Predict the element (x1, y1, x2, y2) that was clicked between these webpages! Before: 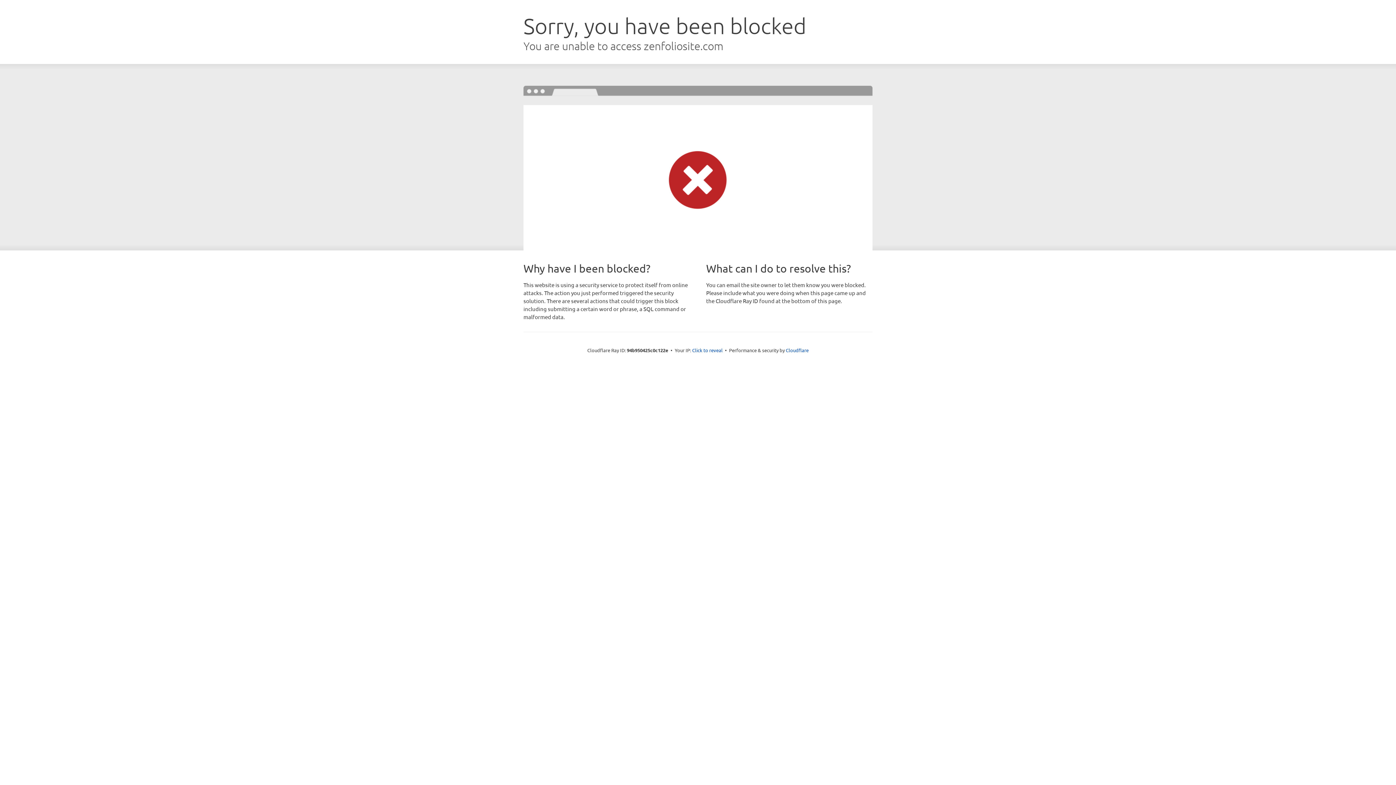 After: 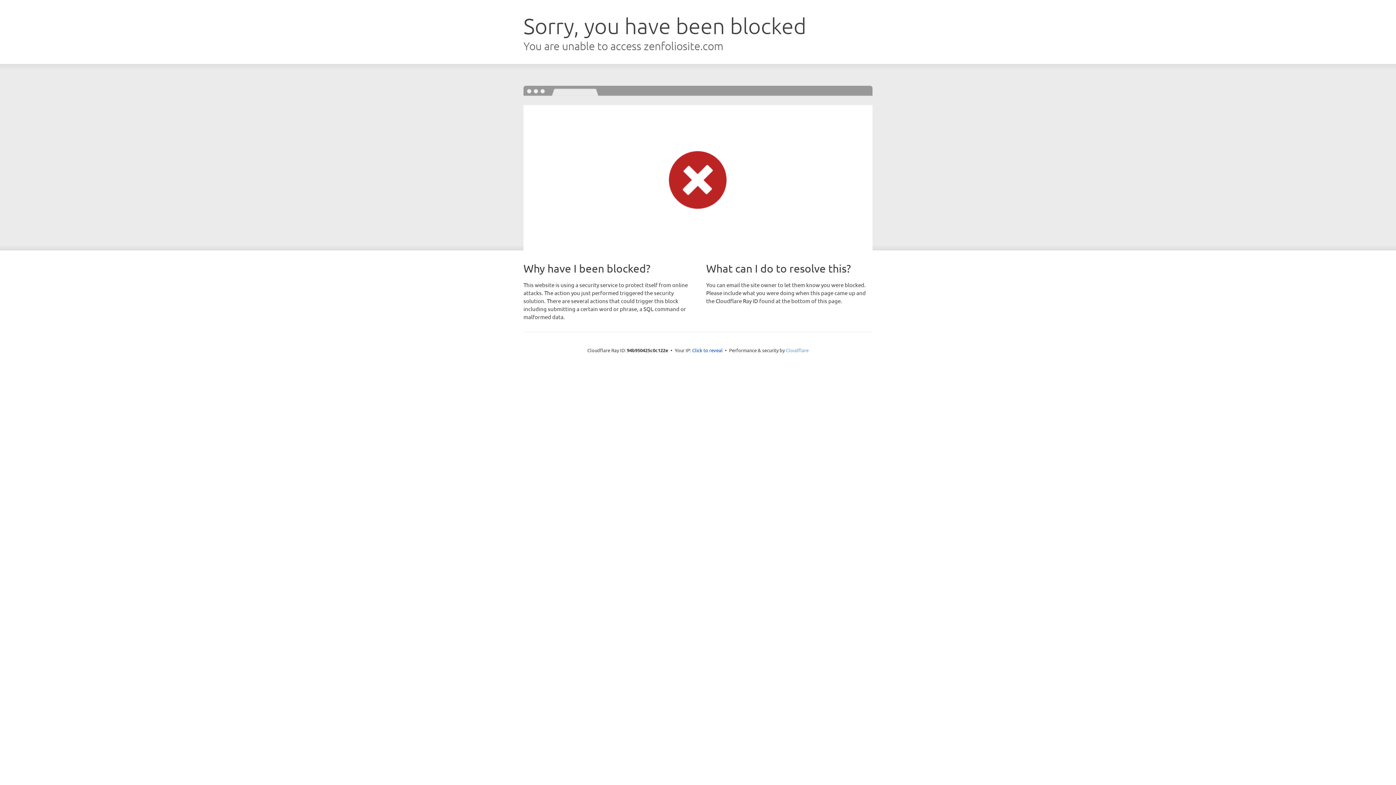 Action: label: Cloudflare bbox: (786, 347, 808, 353)